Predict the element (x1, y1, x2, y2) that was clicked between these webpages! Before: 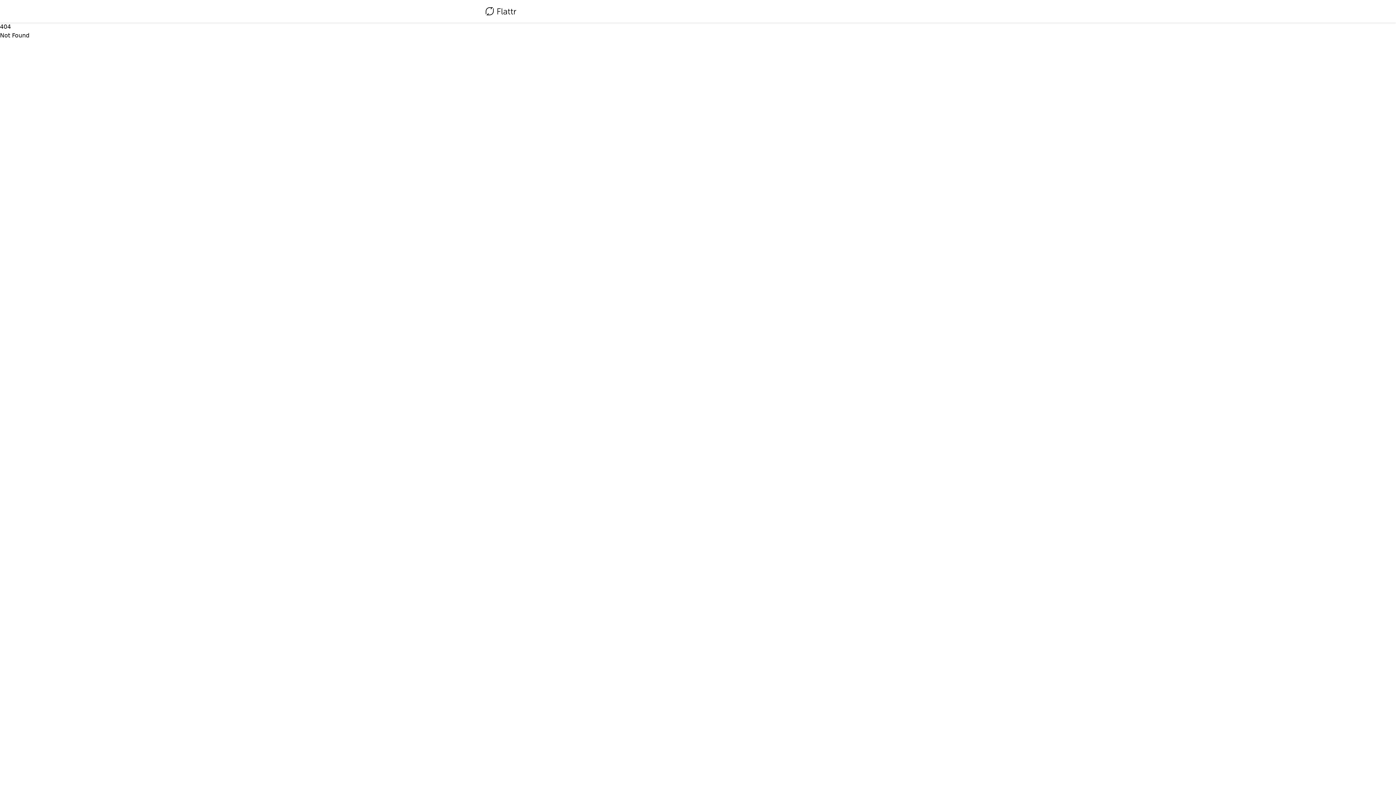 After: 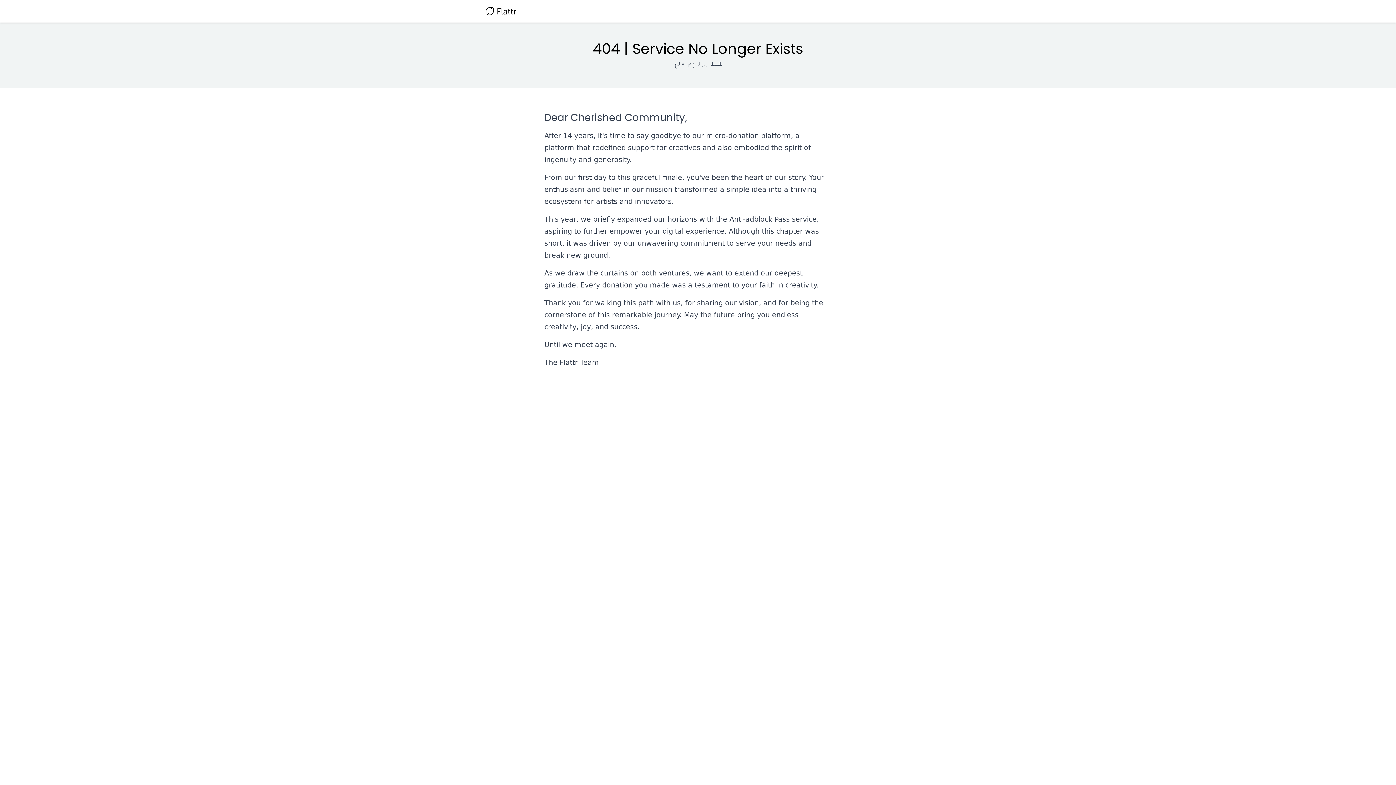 Action: bbox: (485, 4, 516, 18)